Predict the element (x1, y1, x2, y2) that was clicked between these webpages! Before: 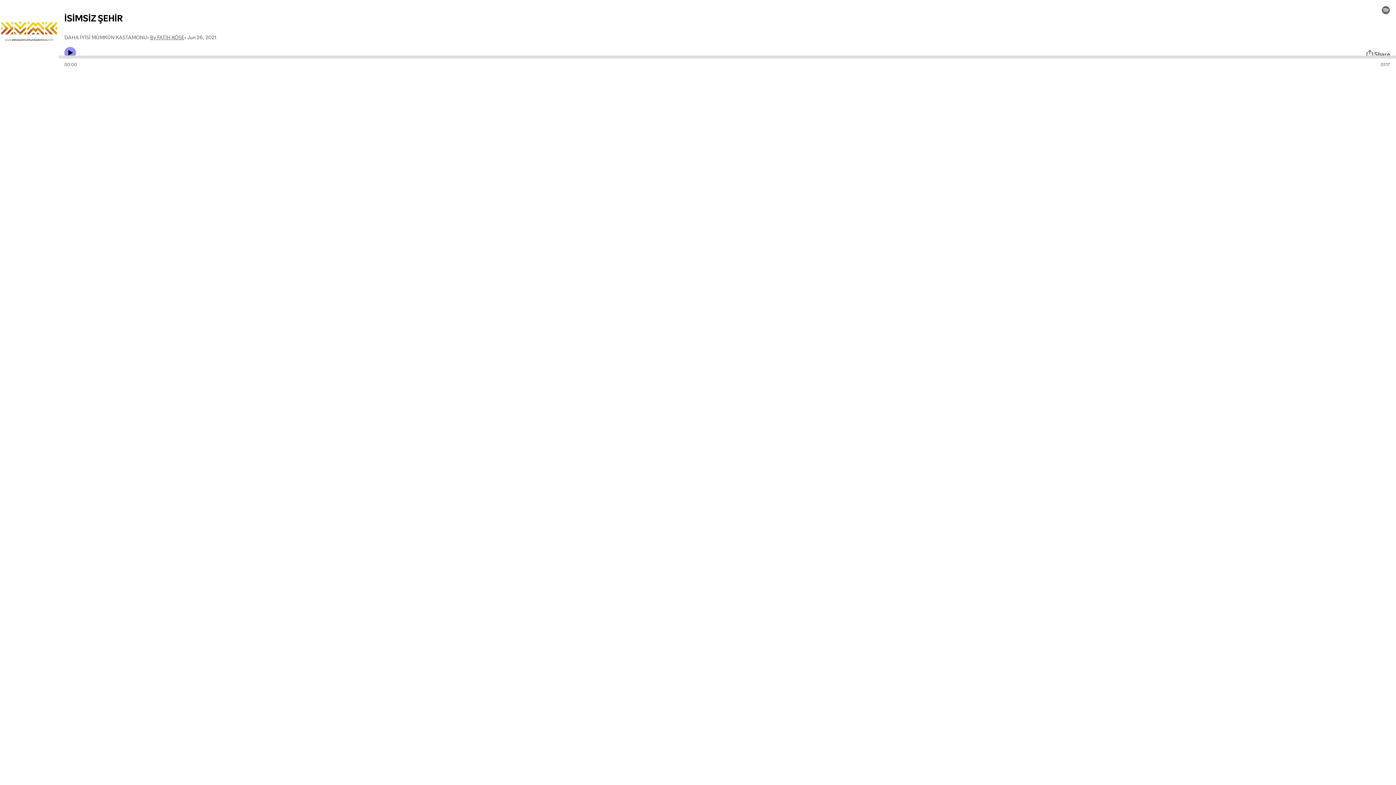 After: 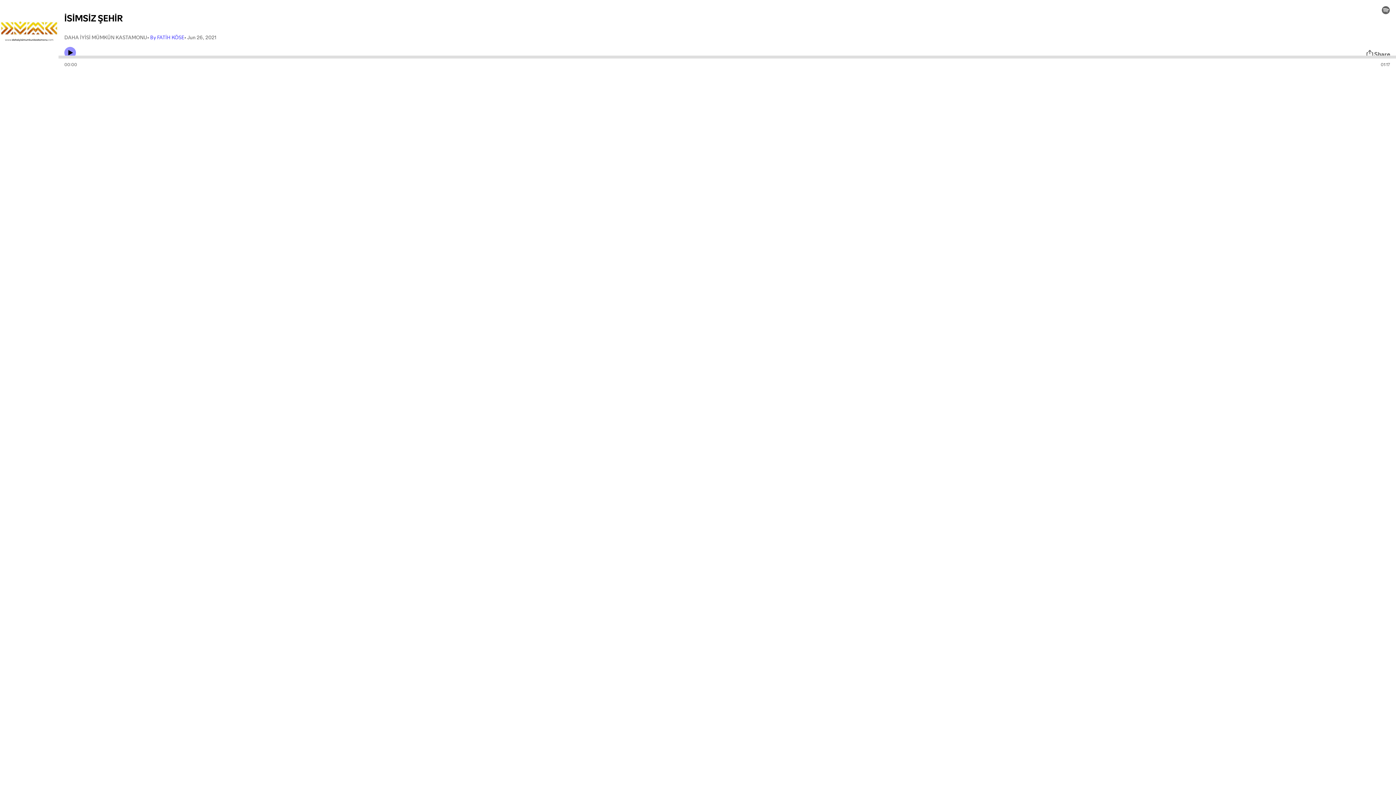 Action: label: By FATİH KÖSE bbox: (150, 33, 184, 41)